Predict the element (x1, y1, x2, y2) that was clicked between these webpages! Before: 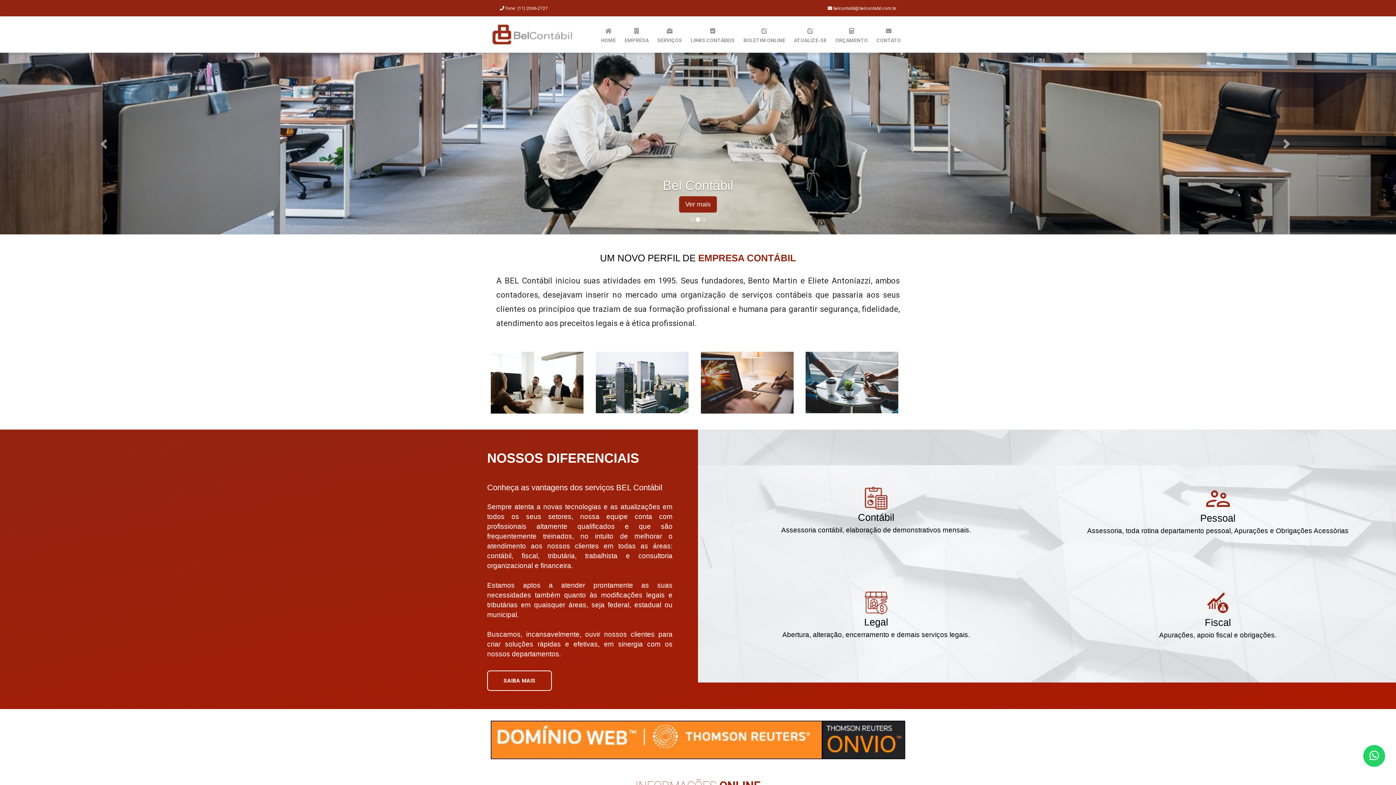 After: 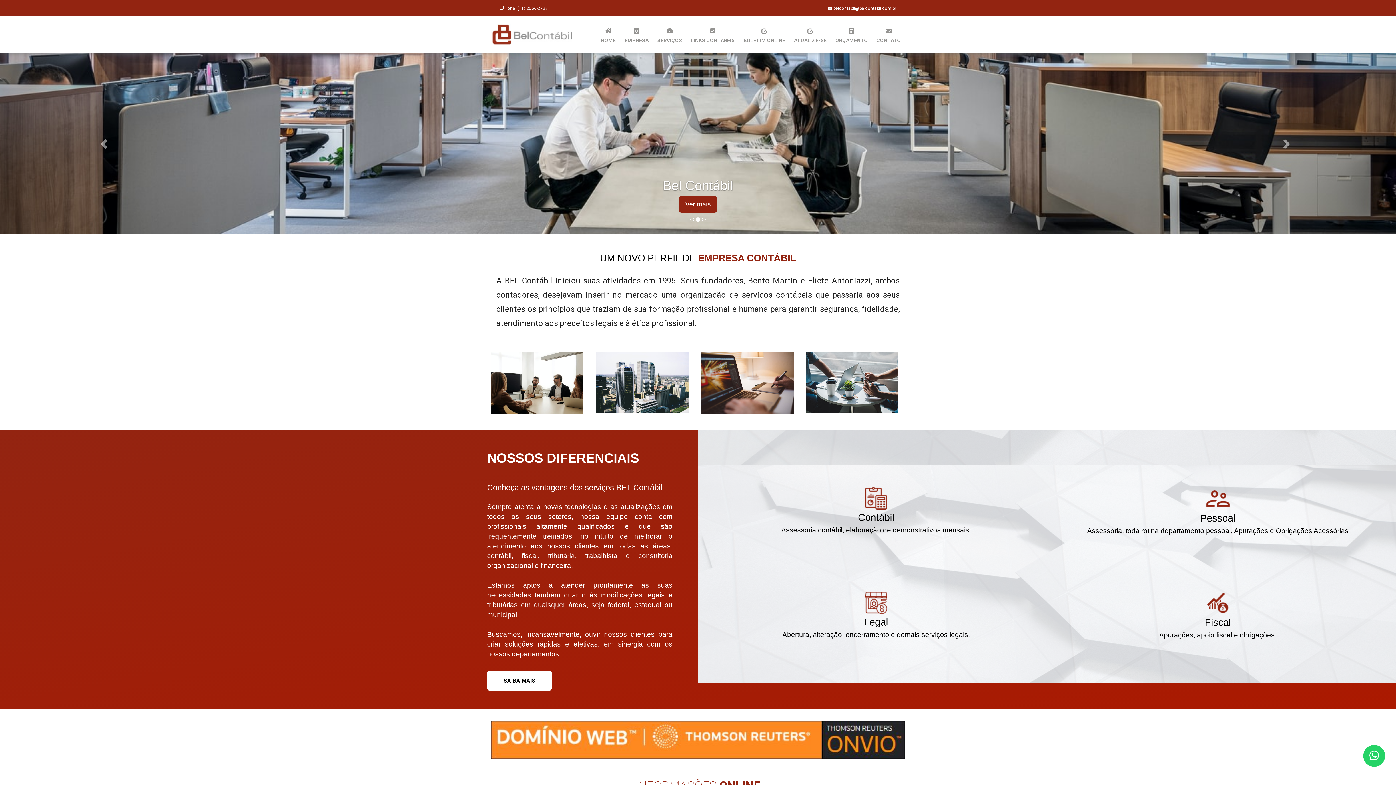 Action: label: SAIBA MAIS bbox: (487, 670, 552, 691)